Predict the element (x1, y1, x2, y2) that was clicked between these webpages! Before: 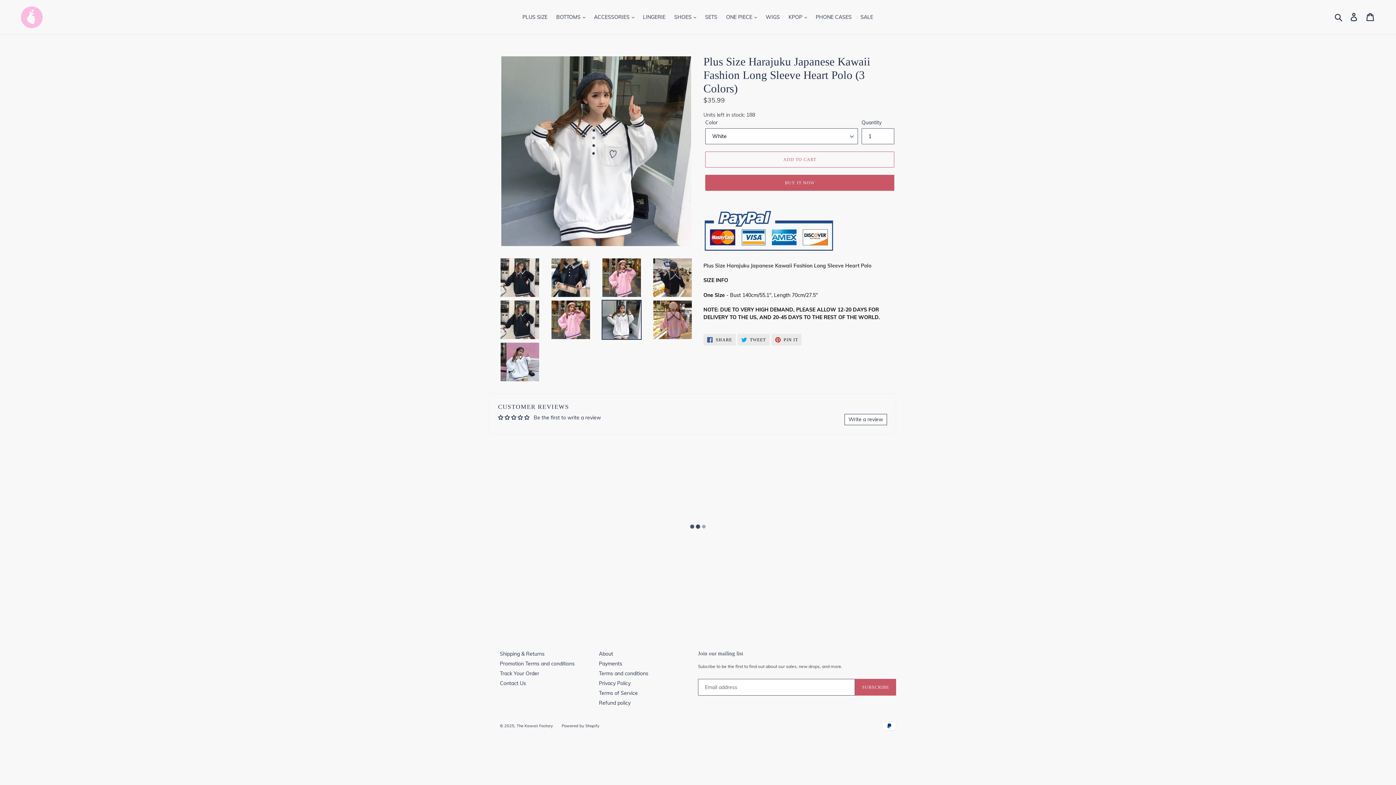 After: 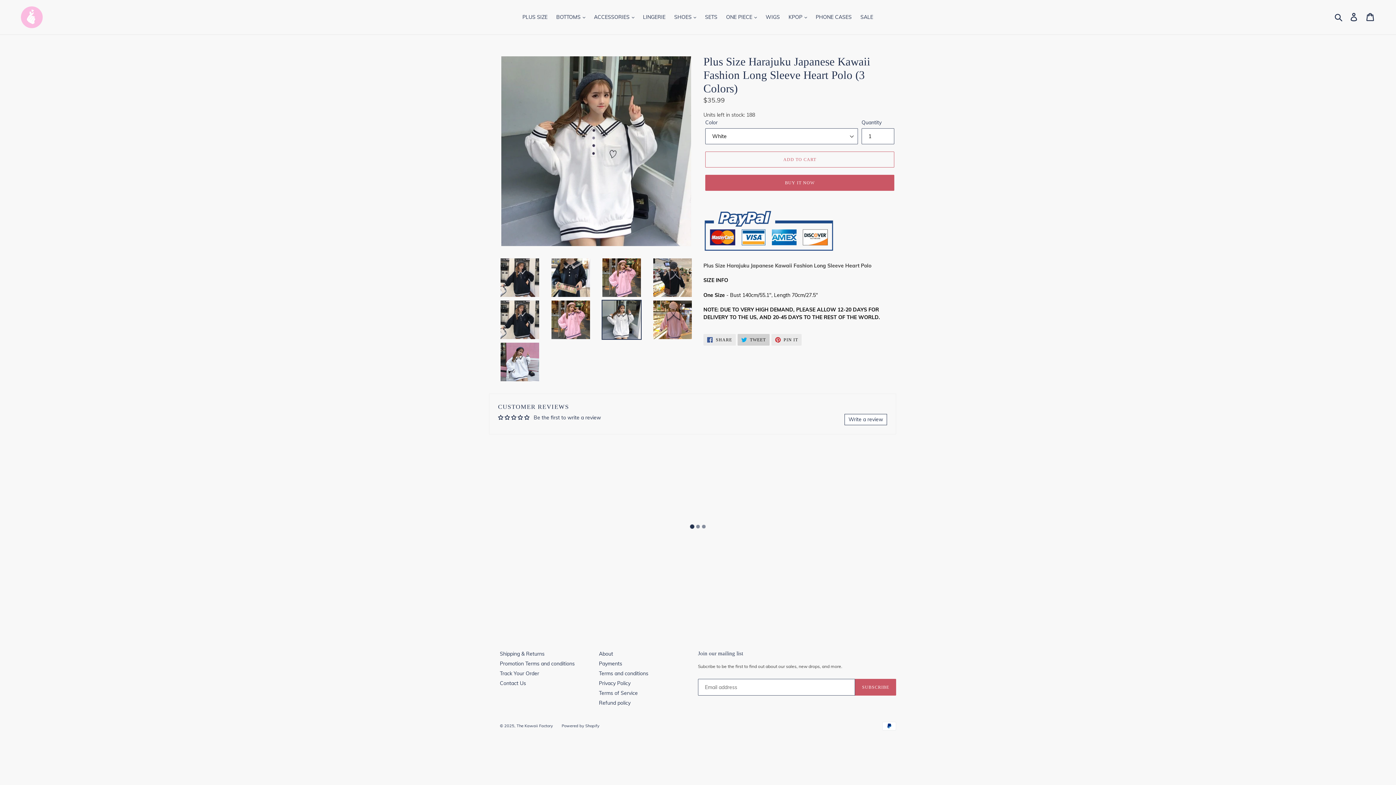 Action: label:  TWEET
TWEET ON TWITTER bbox: (737, 334, 769, 345)